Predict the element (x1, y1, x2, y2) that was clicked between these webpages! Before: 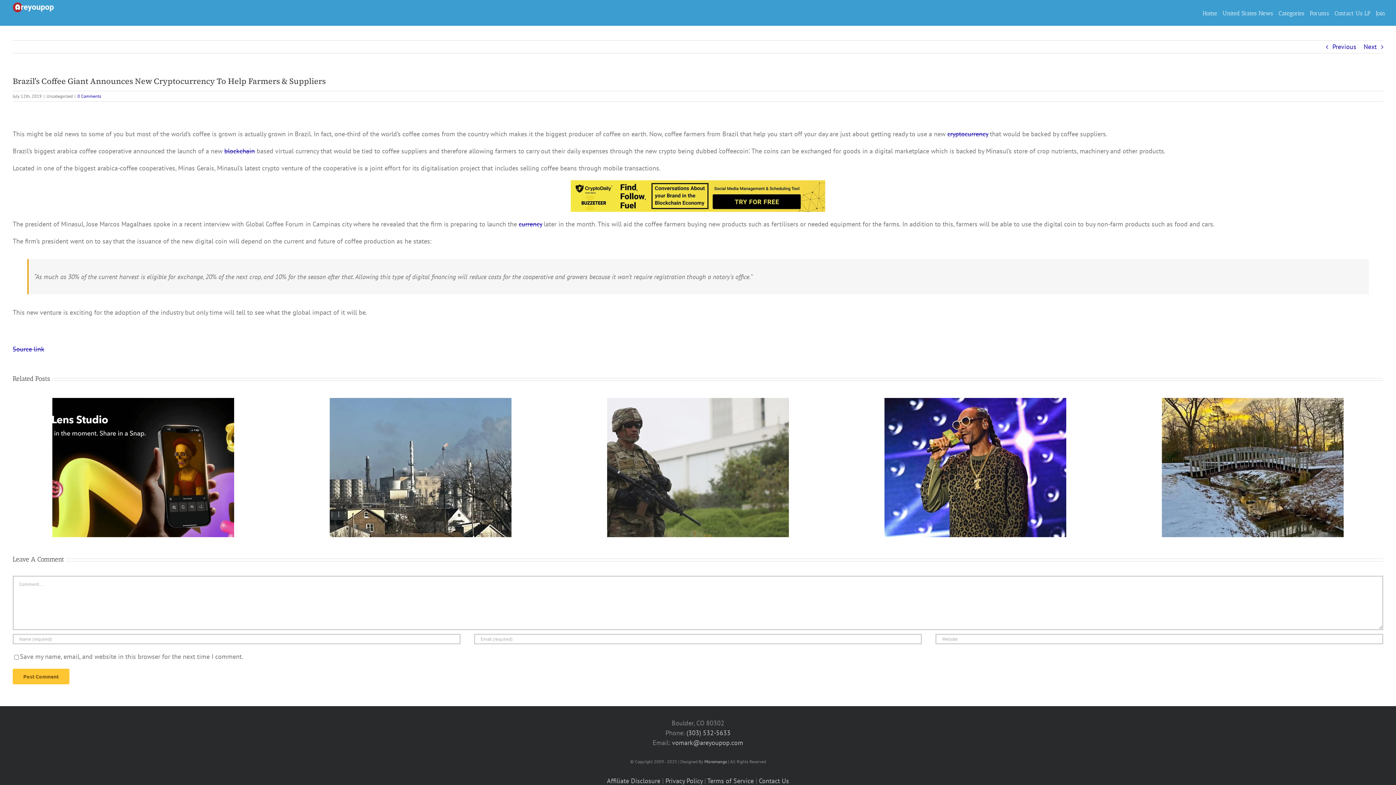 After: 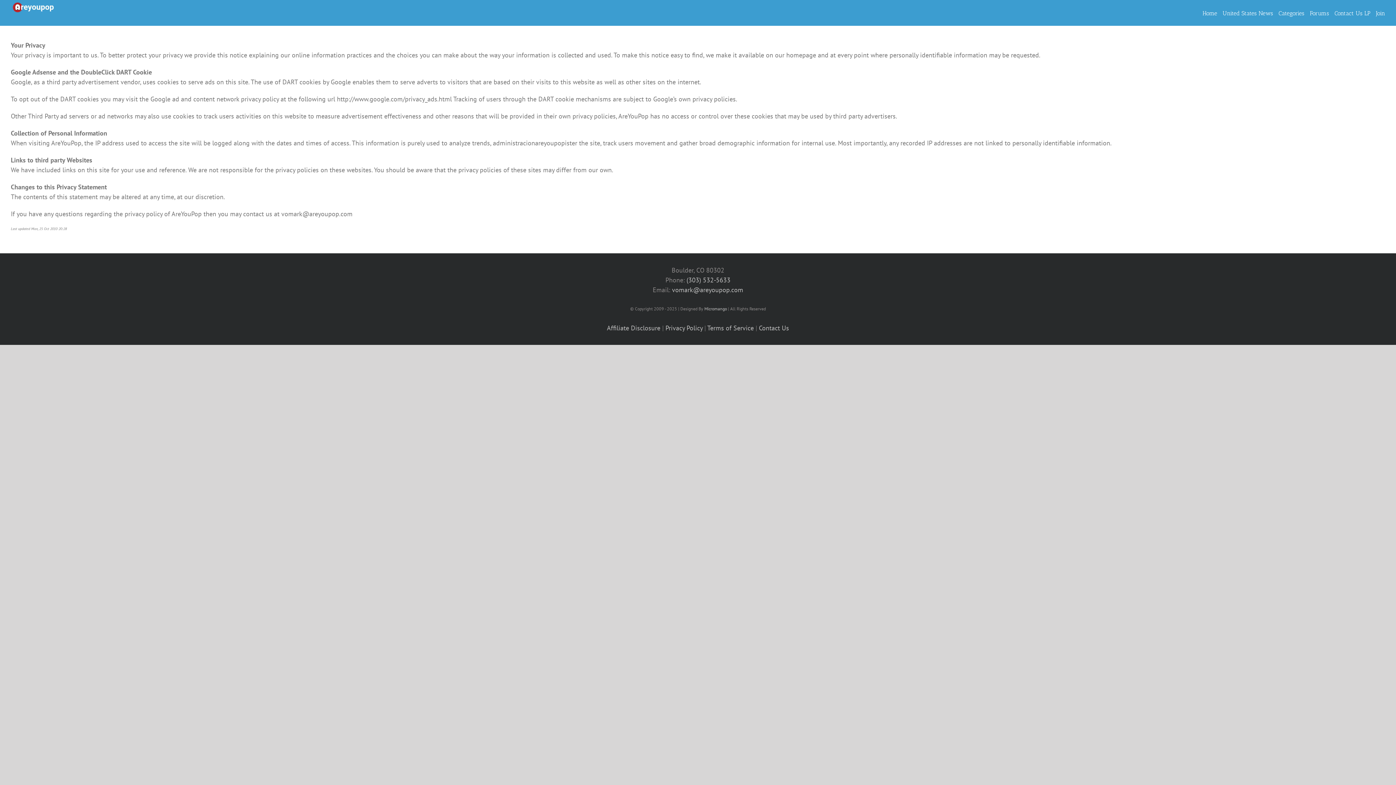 Action: label: Privacy Policy bbox: (665, 777, 702, 785)